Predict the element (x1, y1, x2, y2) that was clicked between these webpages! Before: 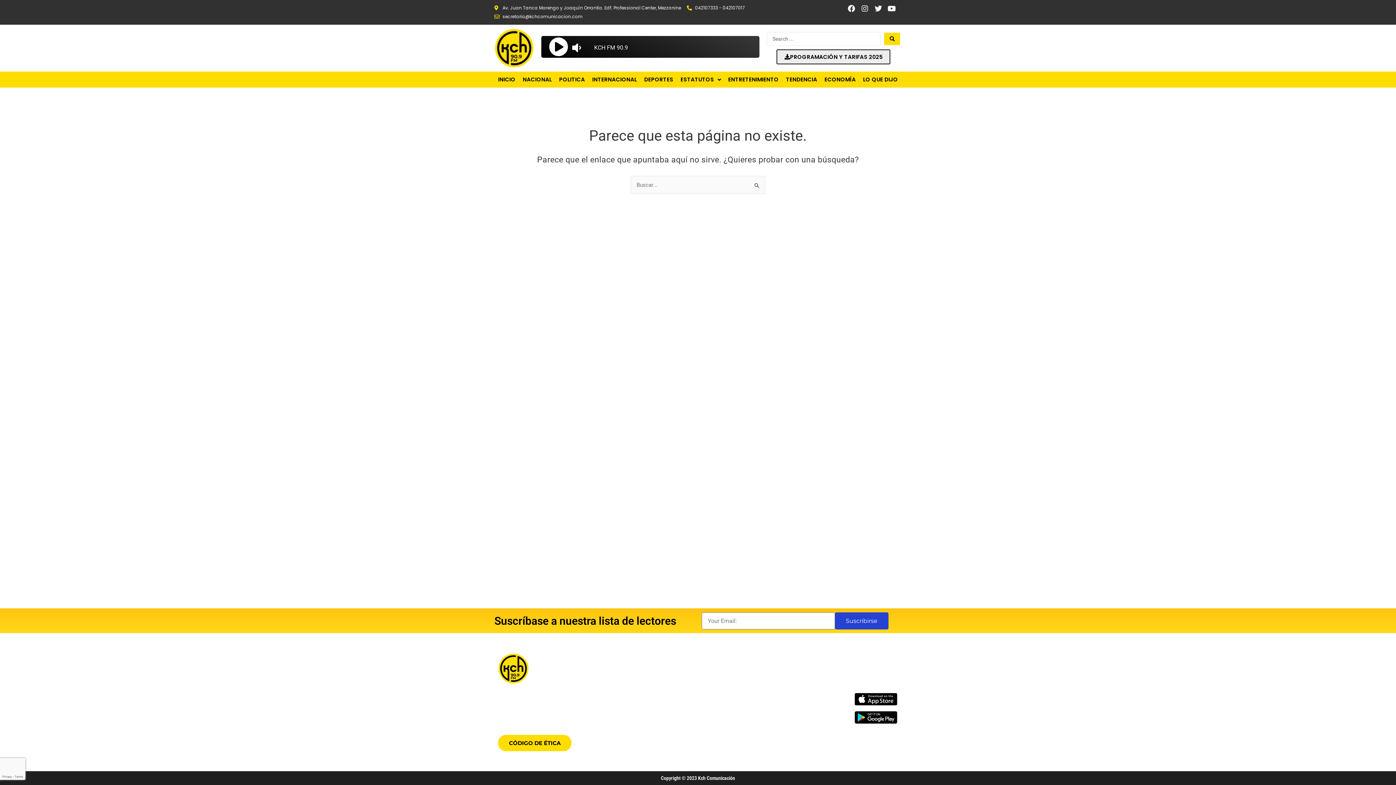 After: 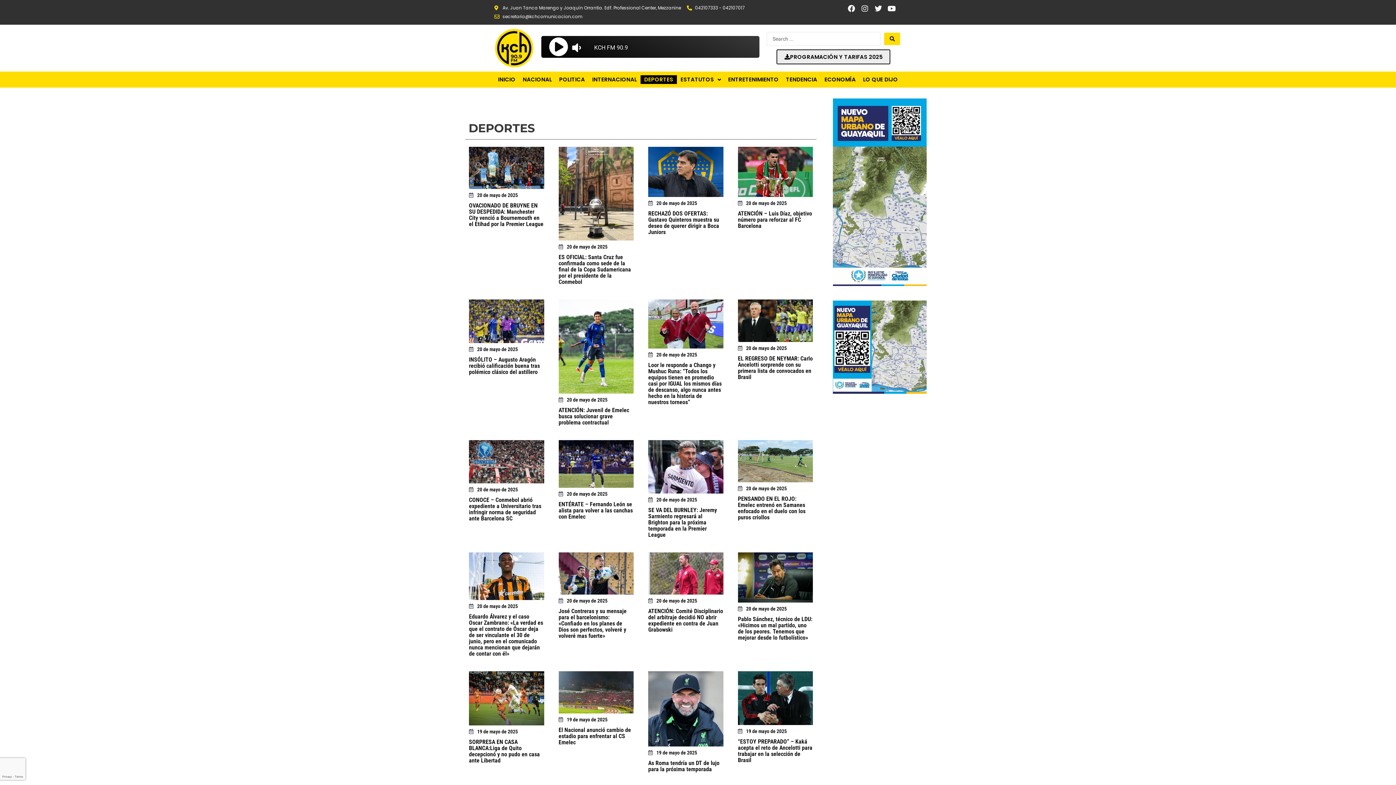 Action: label: DEPORTES bbox: (640, 75, 677, 84)